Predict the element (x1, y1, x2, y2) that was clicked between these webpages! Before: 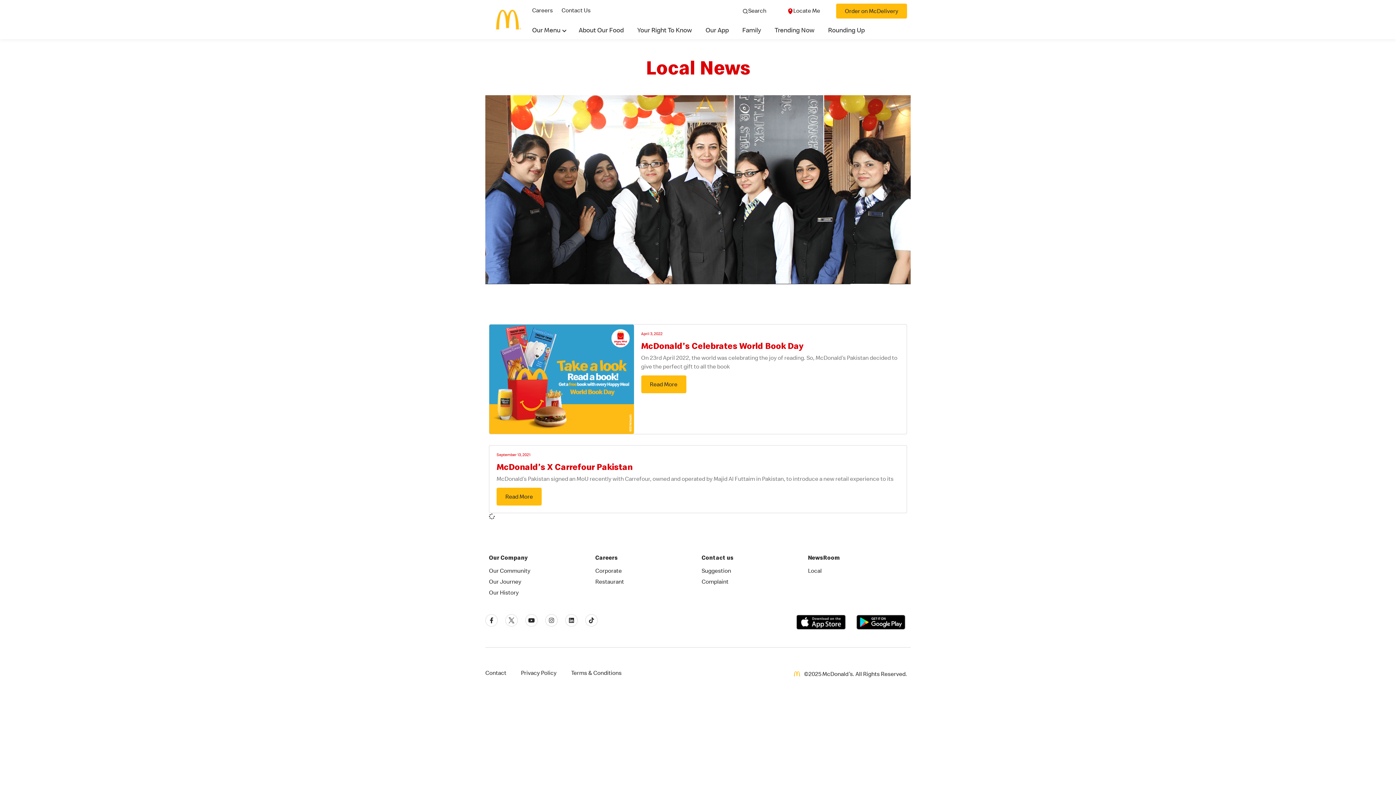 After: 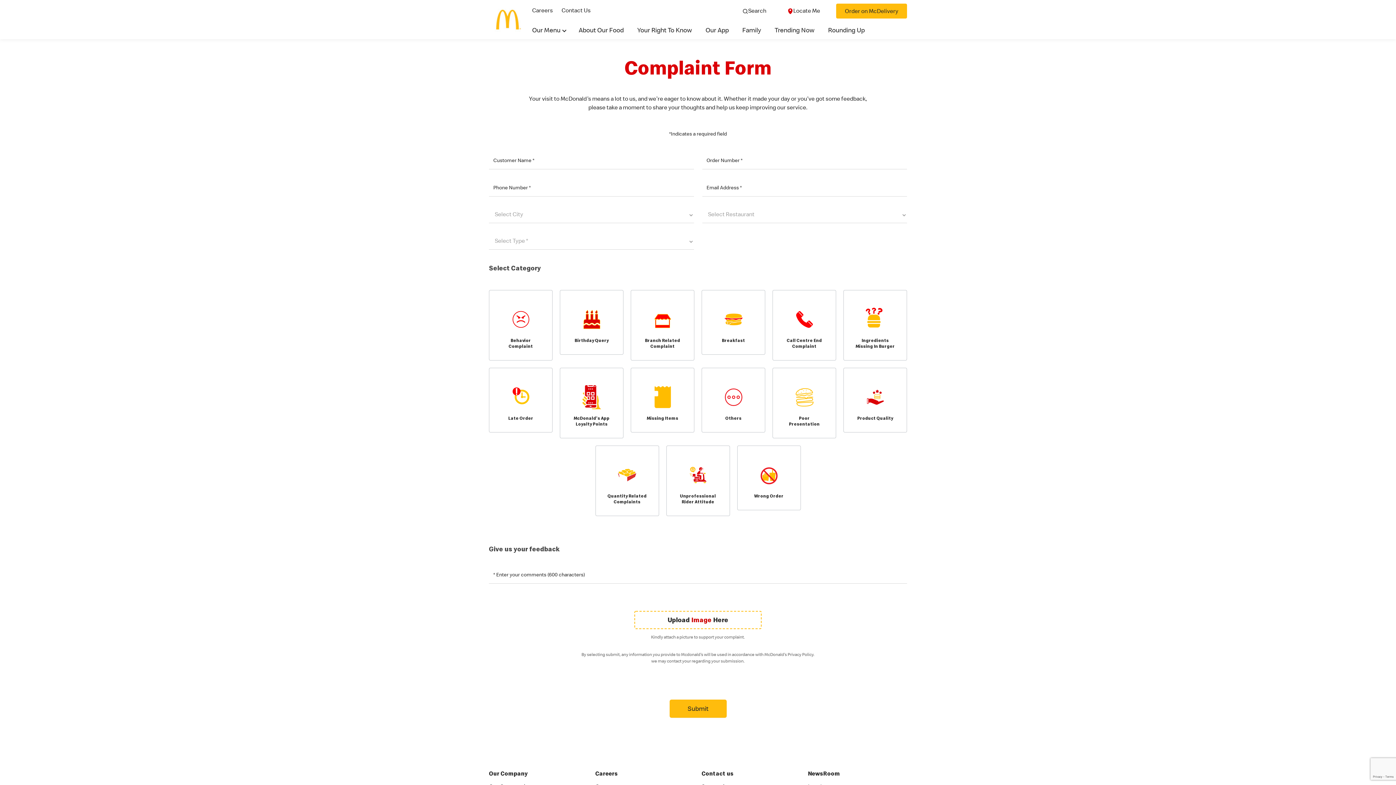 Action: bbox: (701, 578, 800, 587) label: Complaint